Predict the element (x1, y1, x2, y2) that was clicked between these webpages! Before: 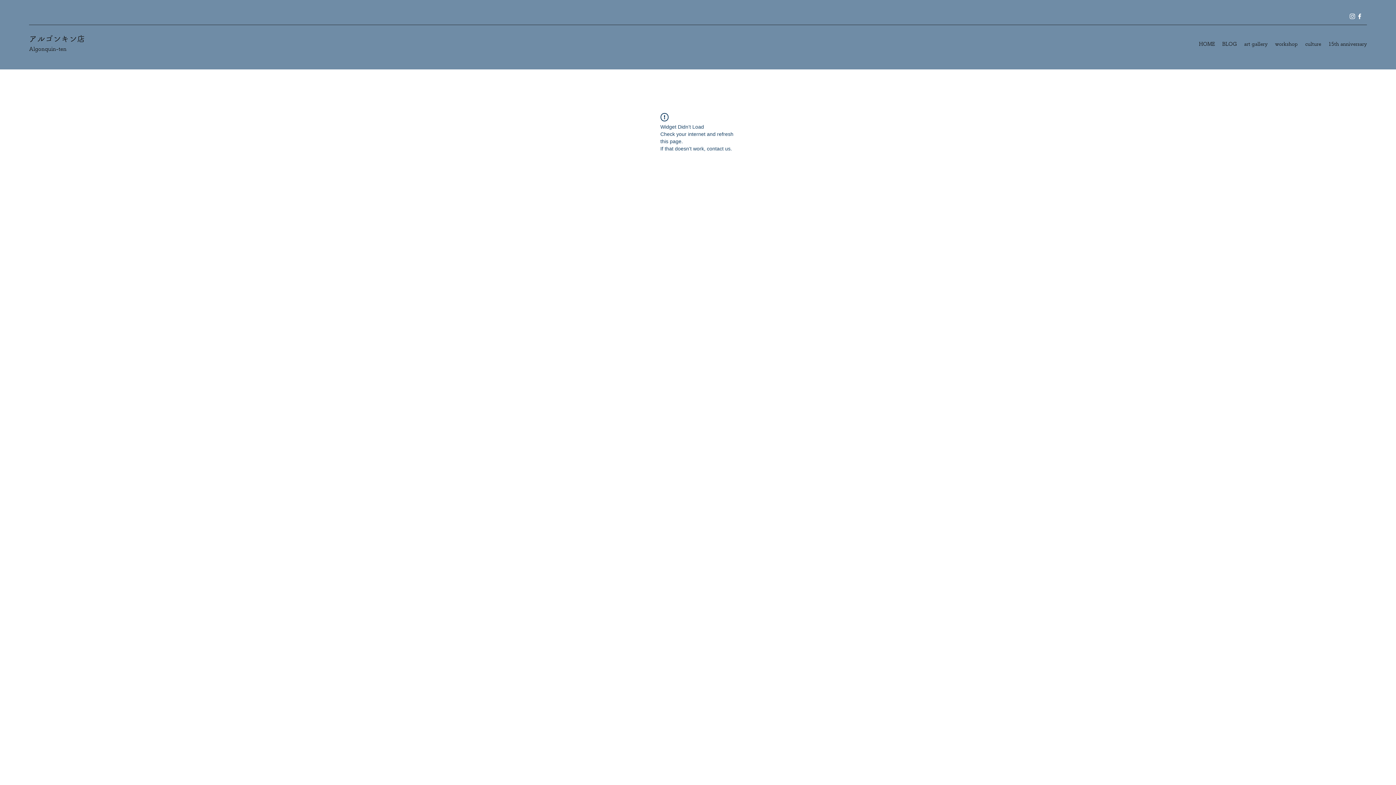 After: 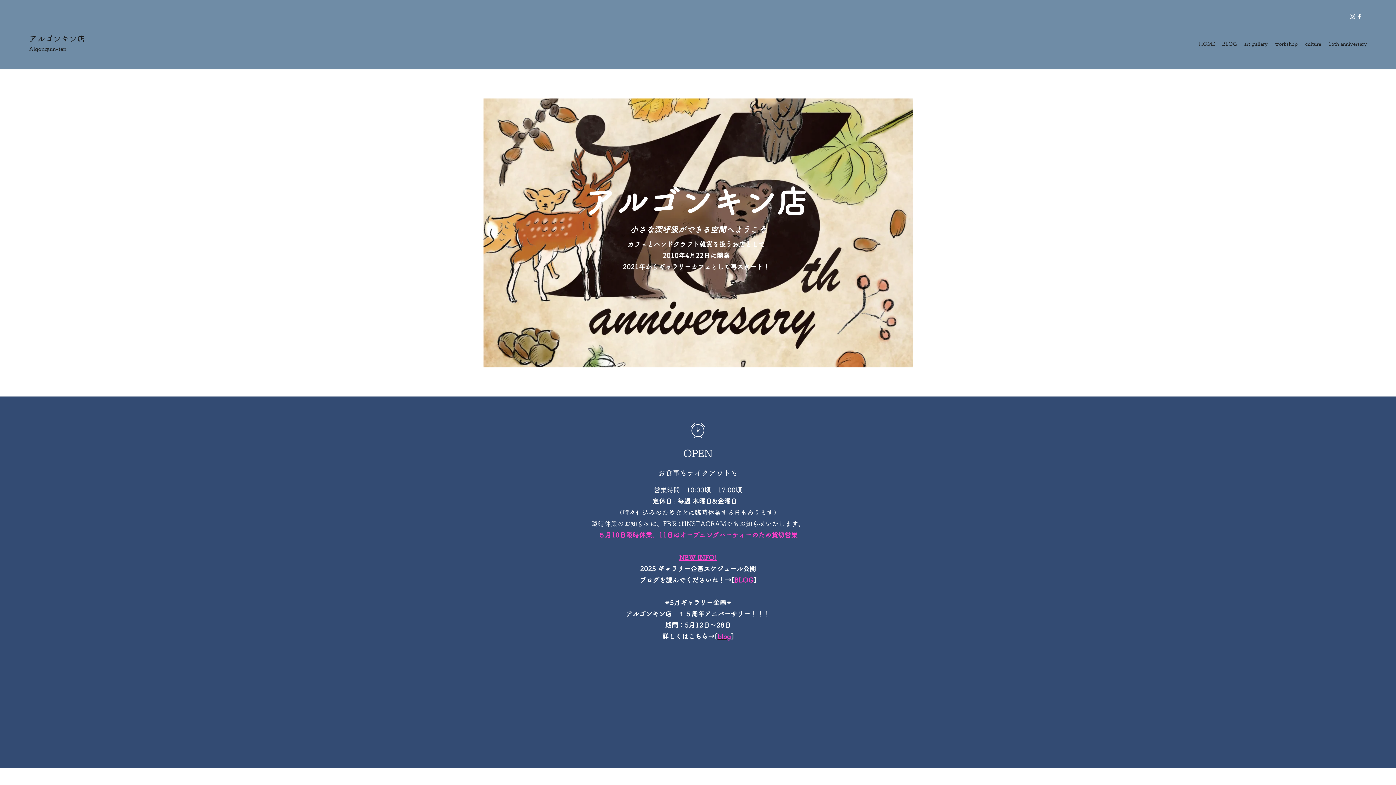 Action: bbox: (1195, 38, 1218, 49) label: HOME